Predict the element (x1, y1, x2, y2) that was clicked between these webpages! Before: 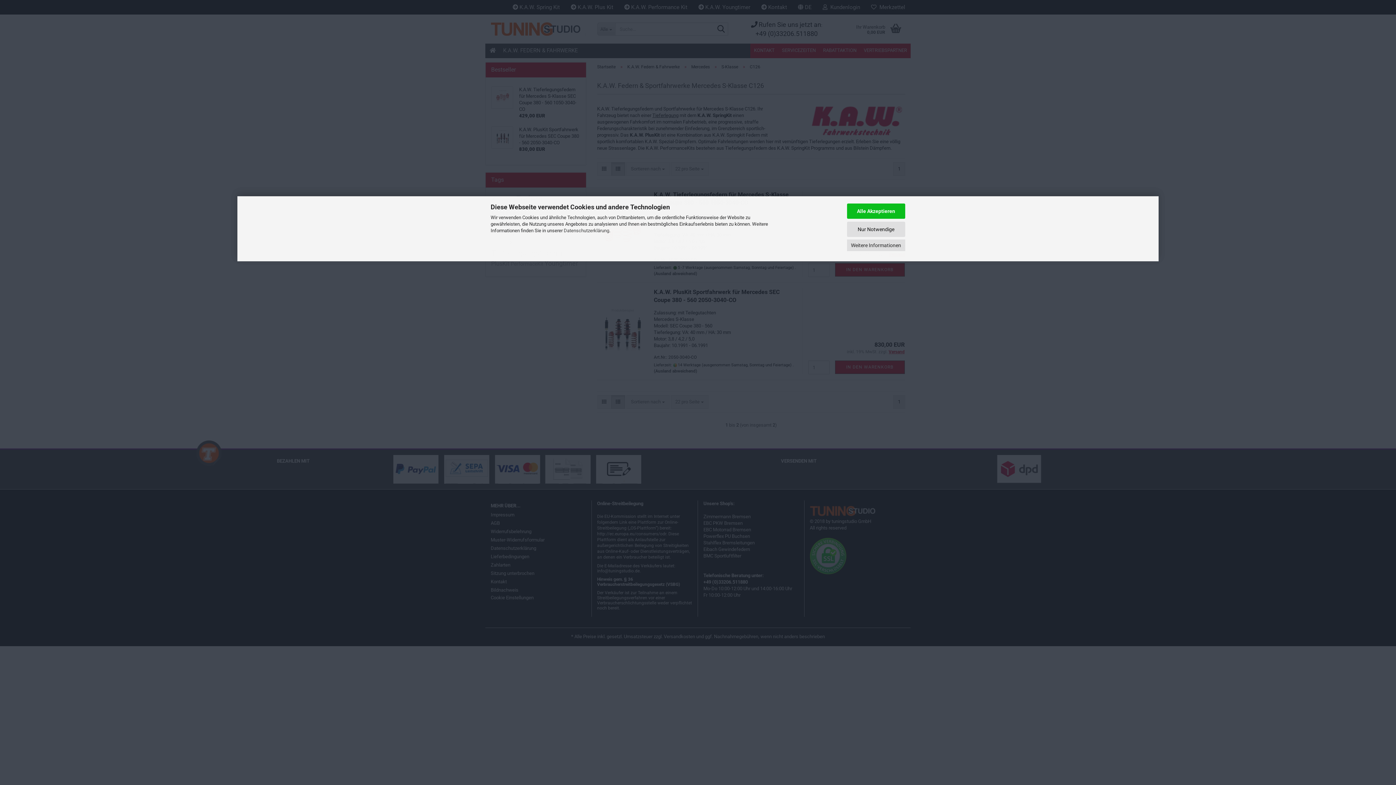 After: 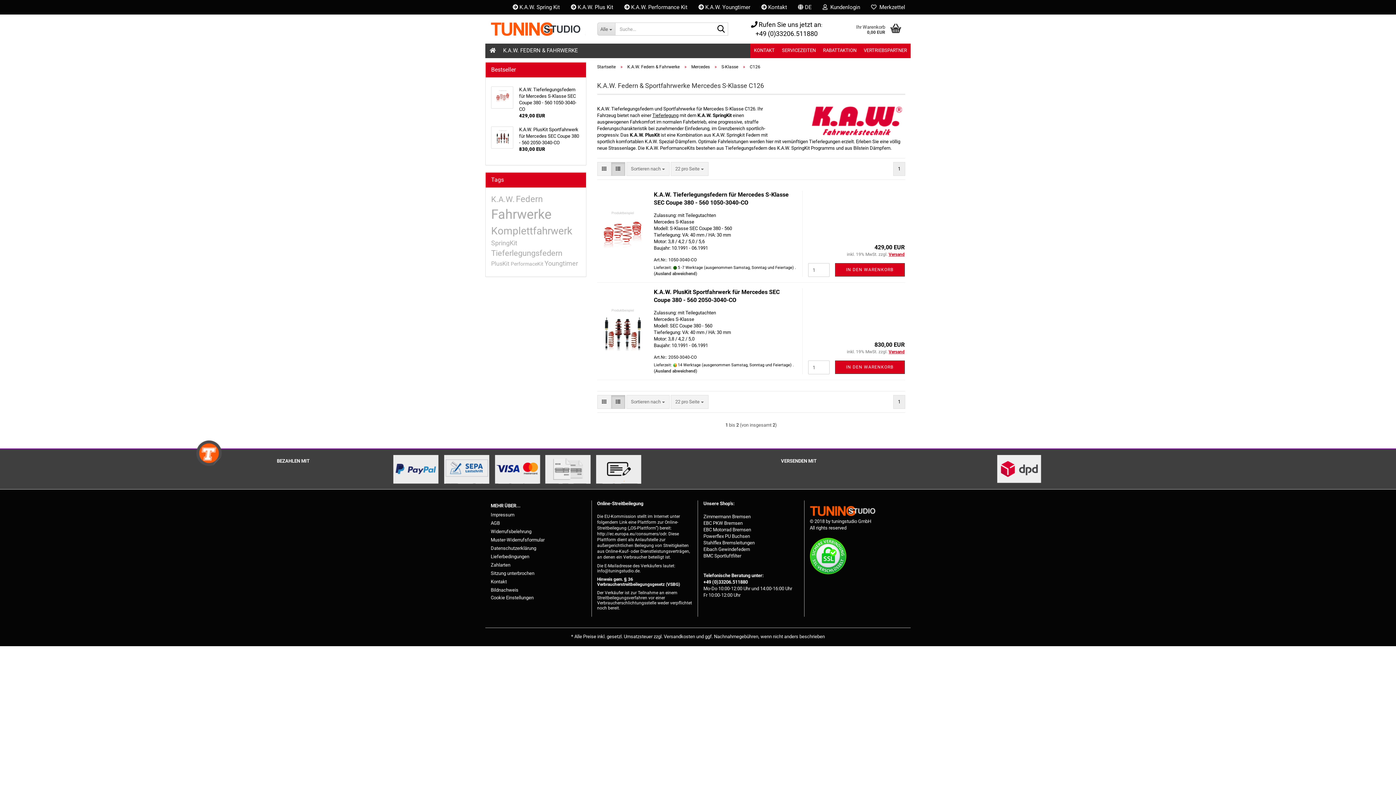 Action: label: Nur Notwendige bbox: (847, 221, 905, 236)